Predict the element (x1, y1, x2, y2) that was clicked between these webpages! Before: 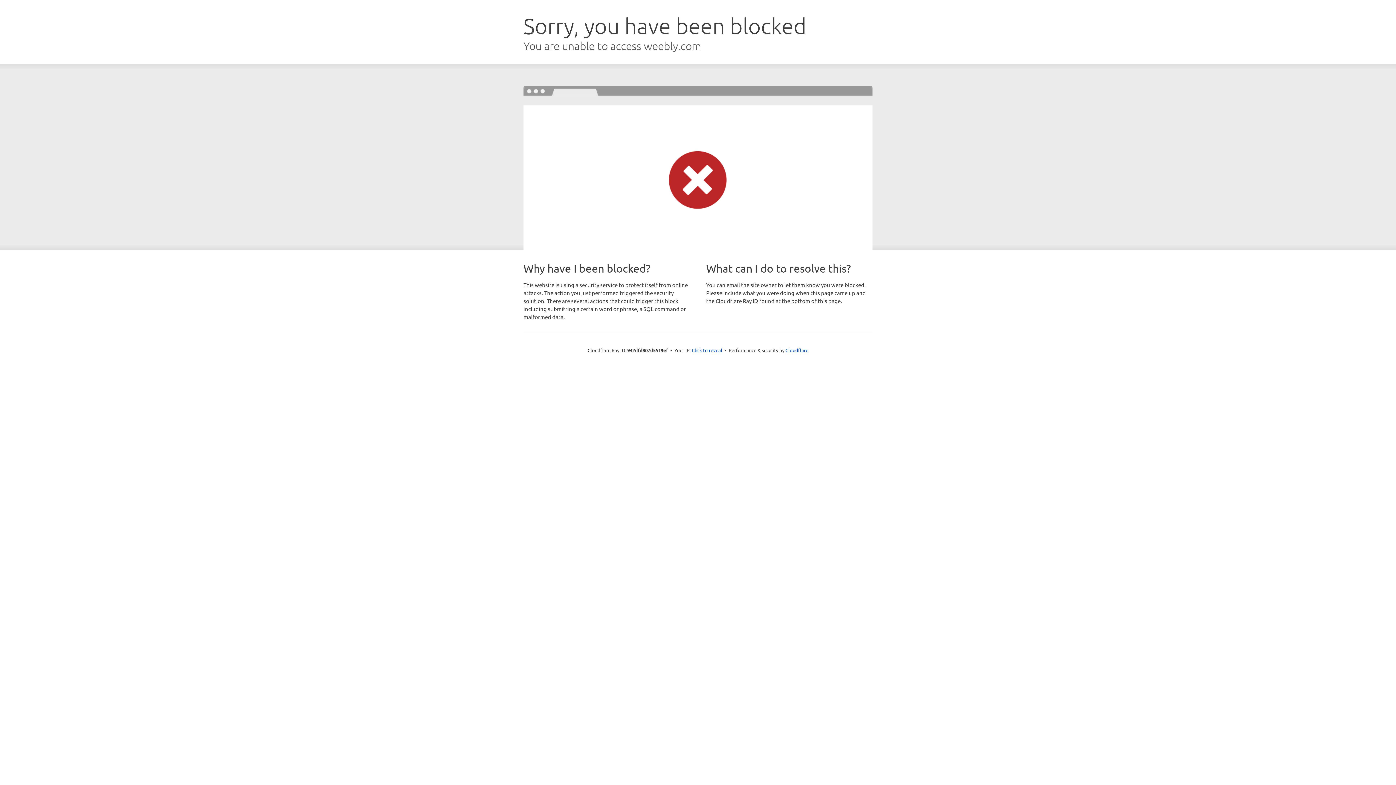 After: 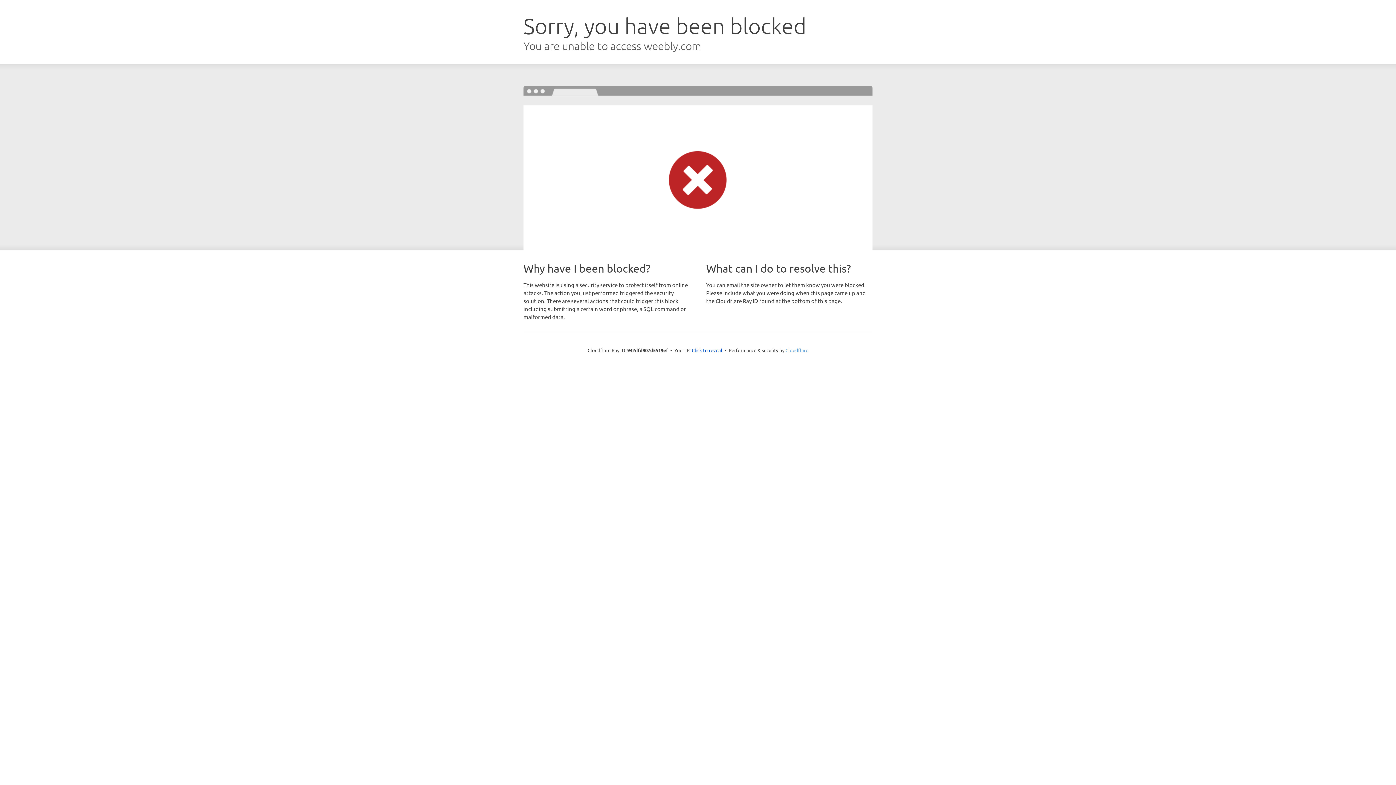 Action: label: Cloudflare bbox: (785, 347, 808, 353)